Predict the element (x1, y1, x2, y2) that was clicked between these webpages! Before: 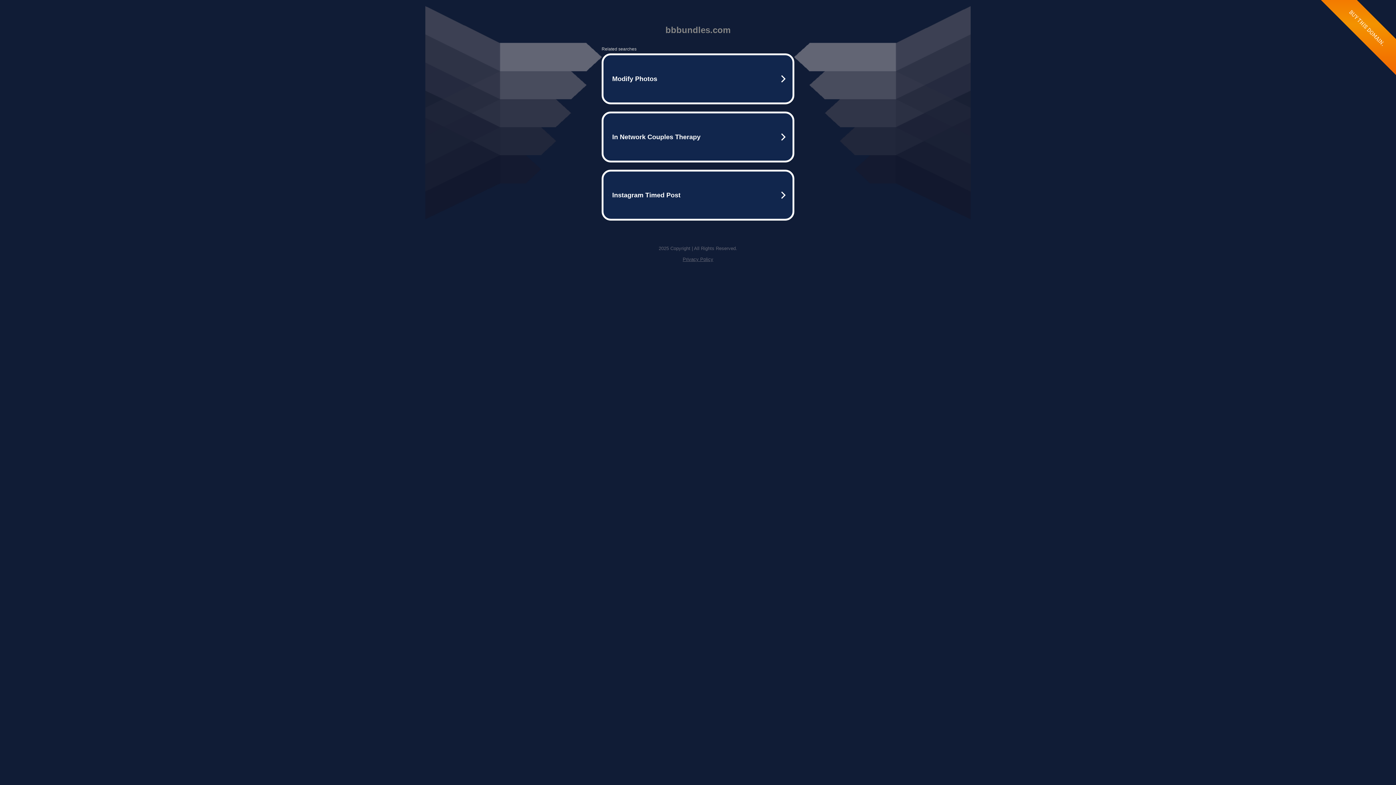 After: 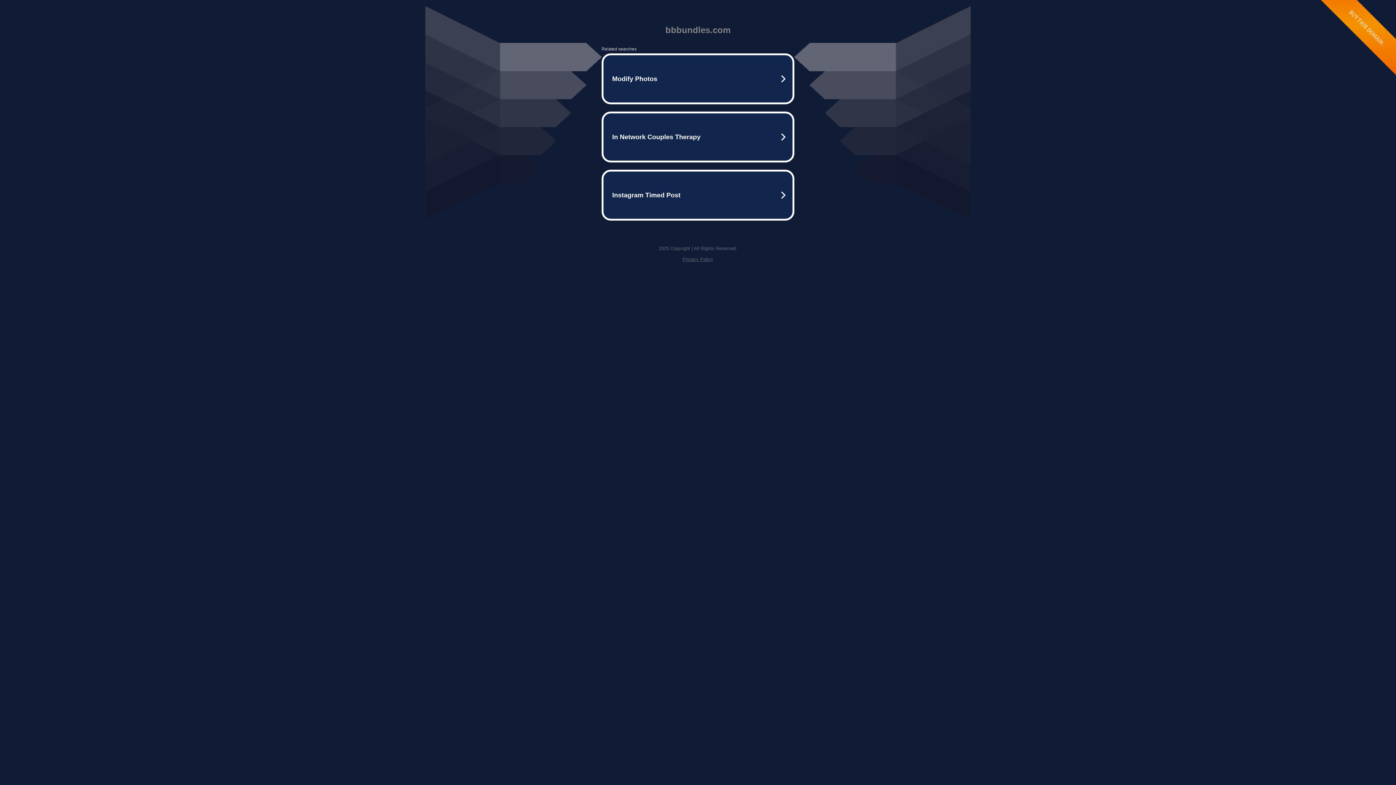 Action: bbox: (682, 256, 713, 262) label: Privacy Policy